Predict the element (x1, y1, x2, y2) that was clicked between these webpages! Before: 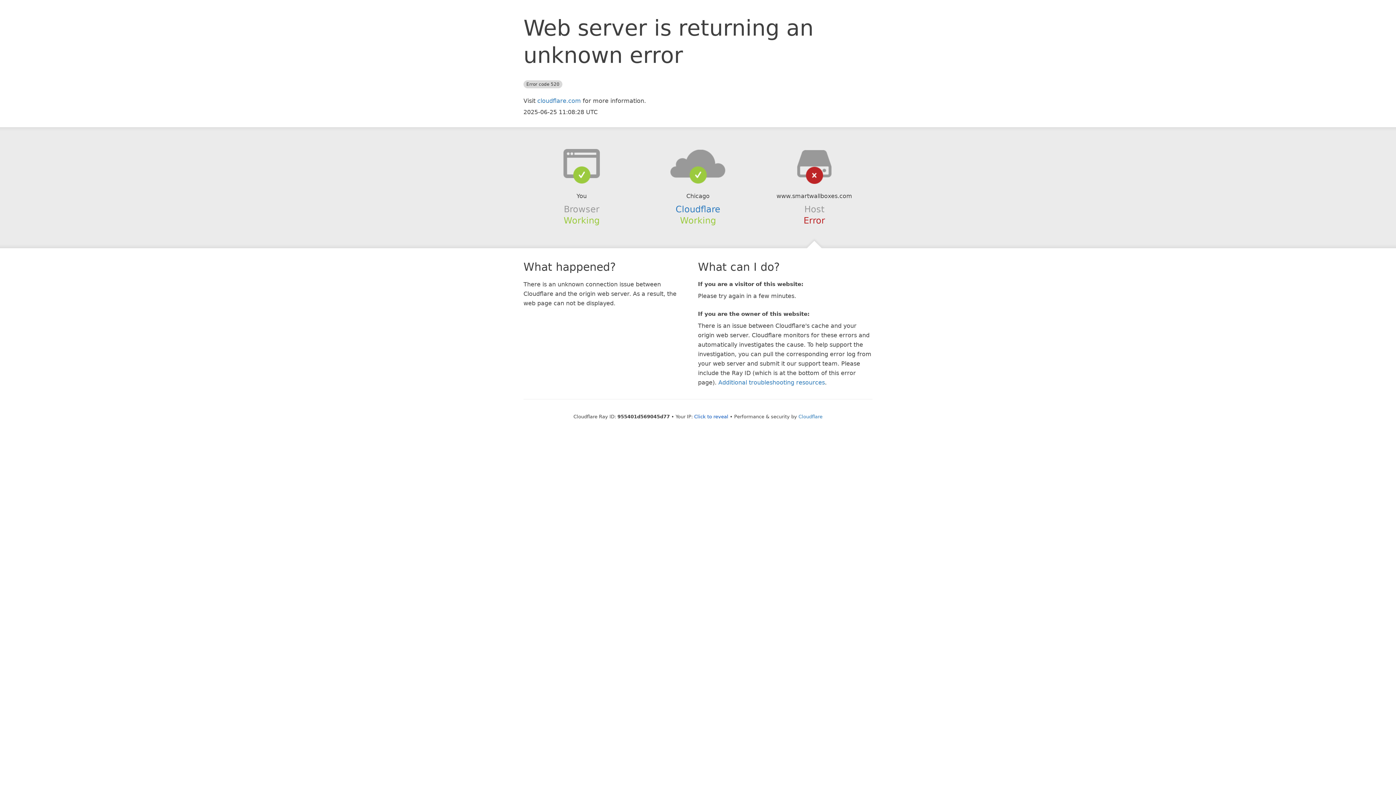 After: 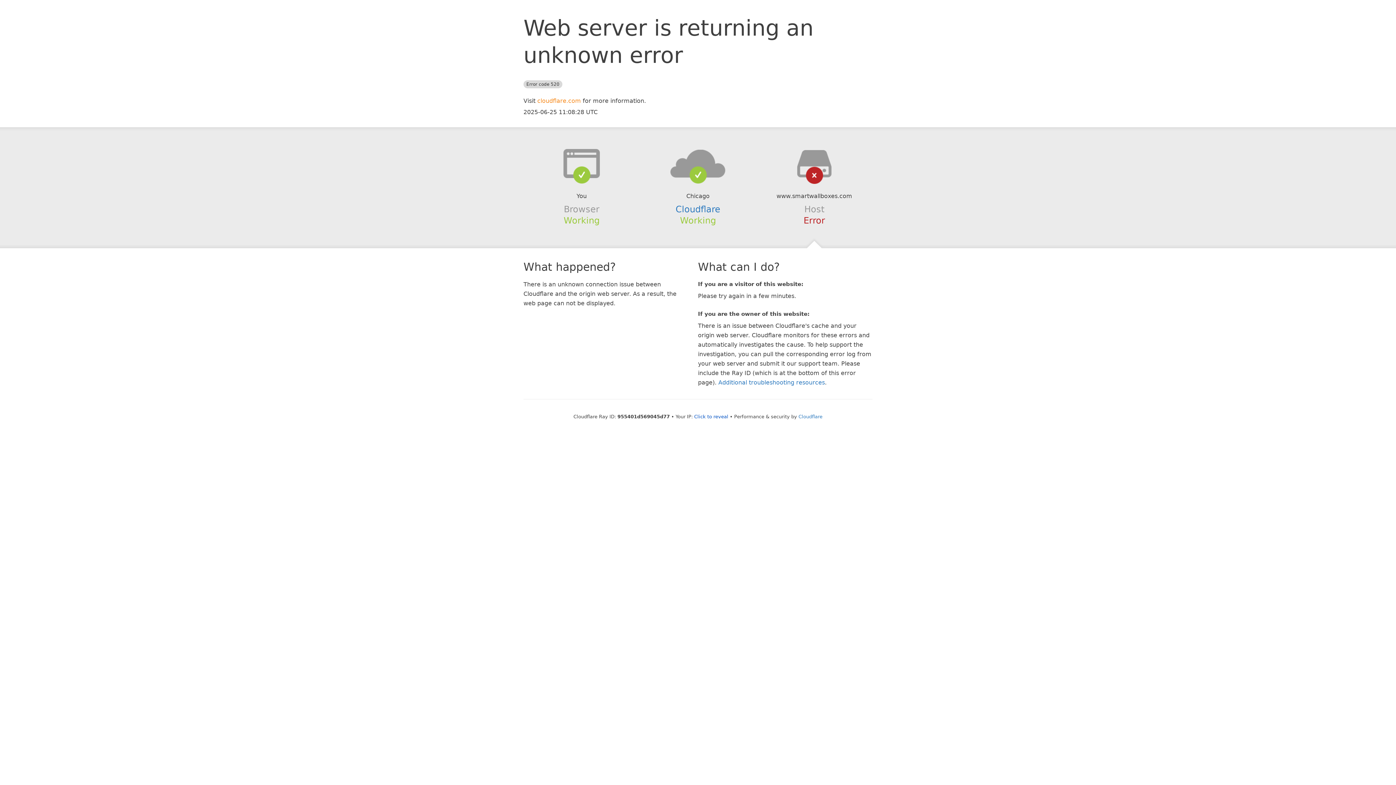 Action: label: cloudflare.com bbox: (537, 97, 581, 104)